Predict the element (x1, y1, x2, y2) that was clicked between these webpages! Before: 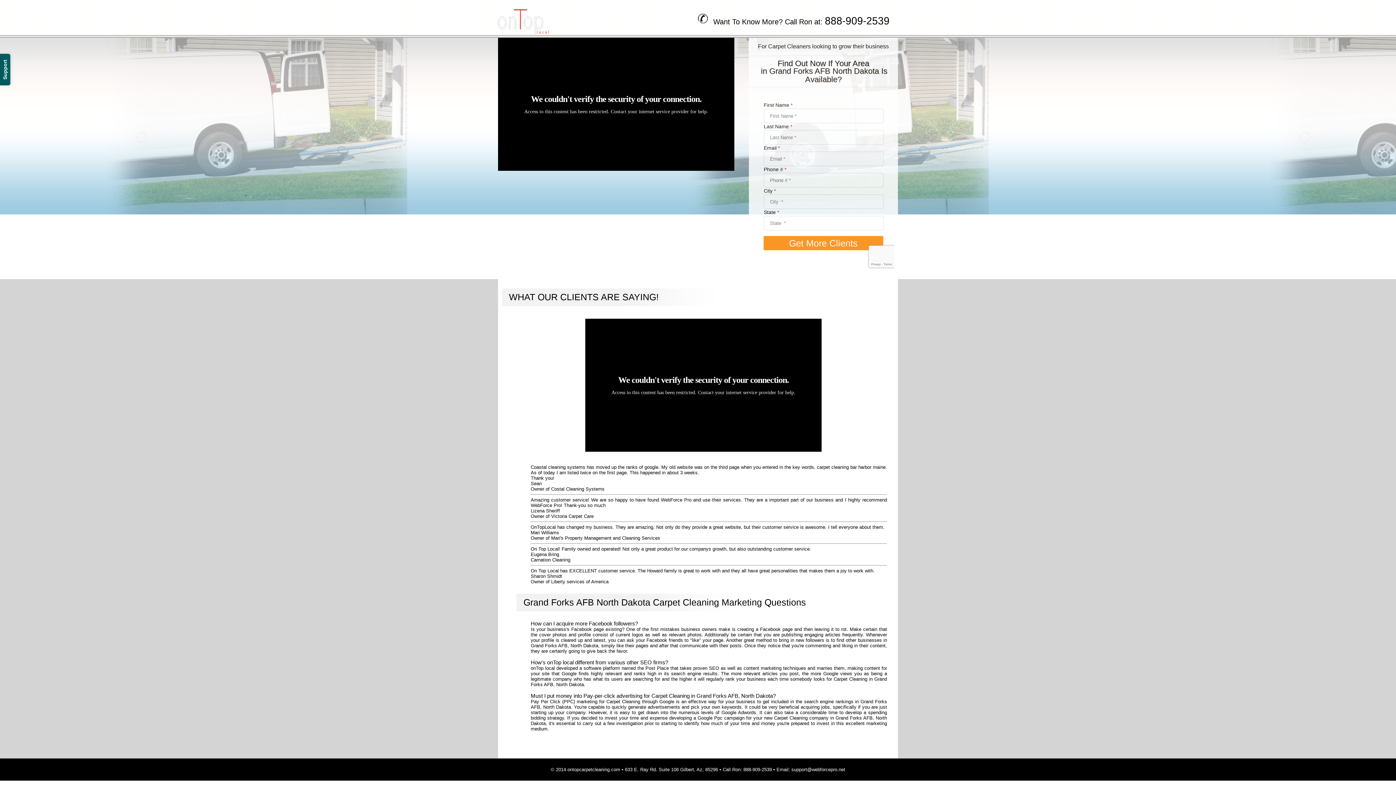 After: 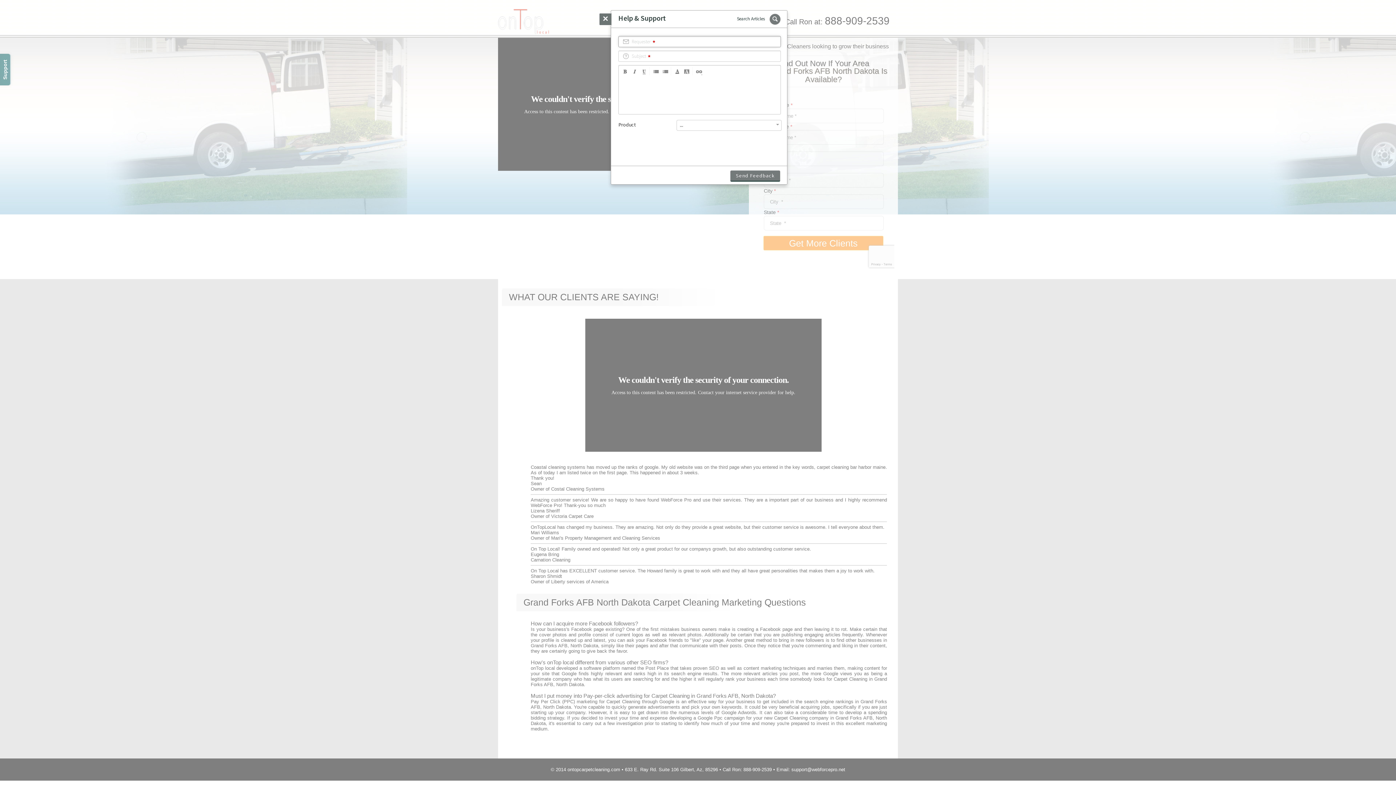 Action: label: Support bbox: (0, 53, 10, 85)